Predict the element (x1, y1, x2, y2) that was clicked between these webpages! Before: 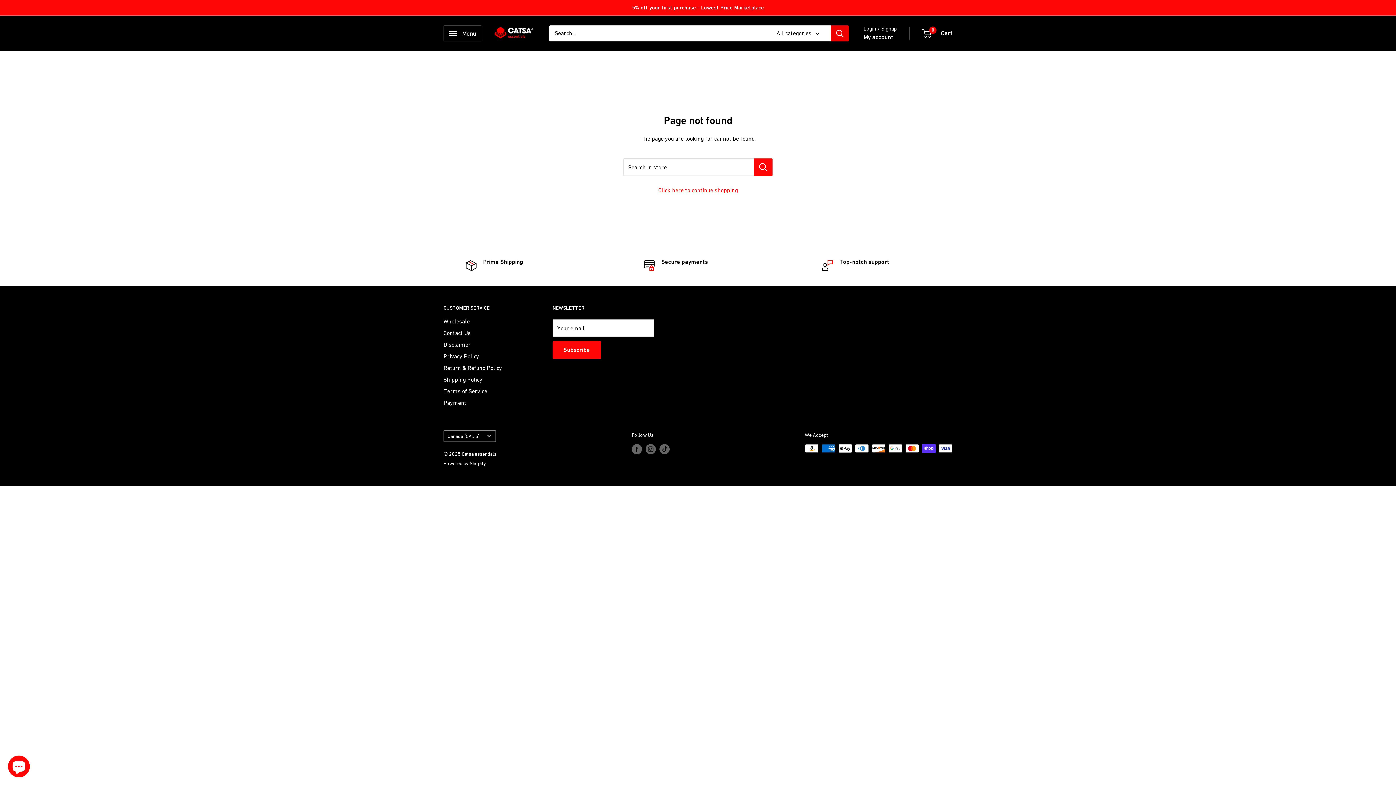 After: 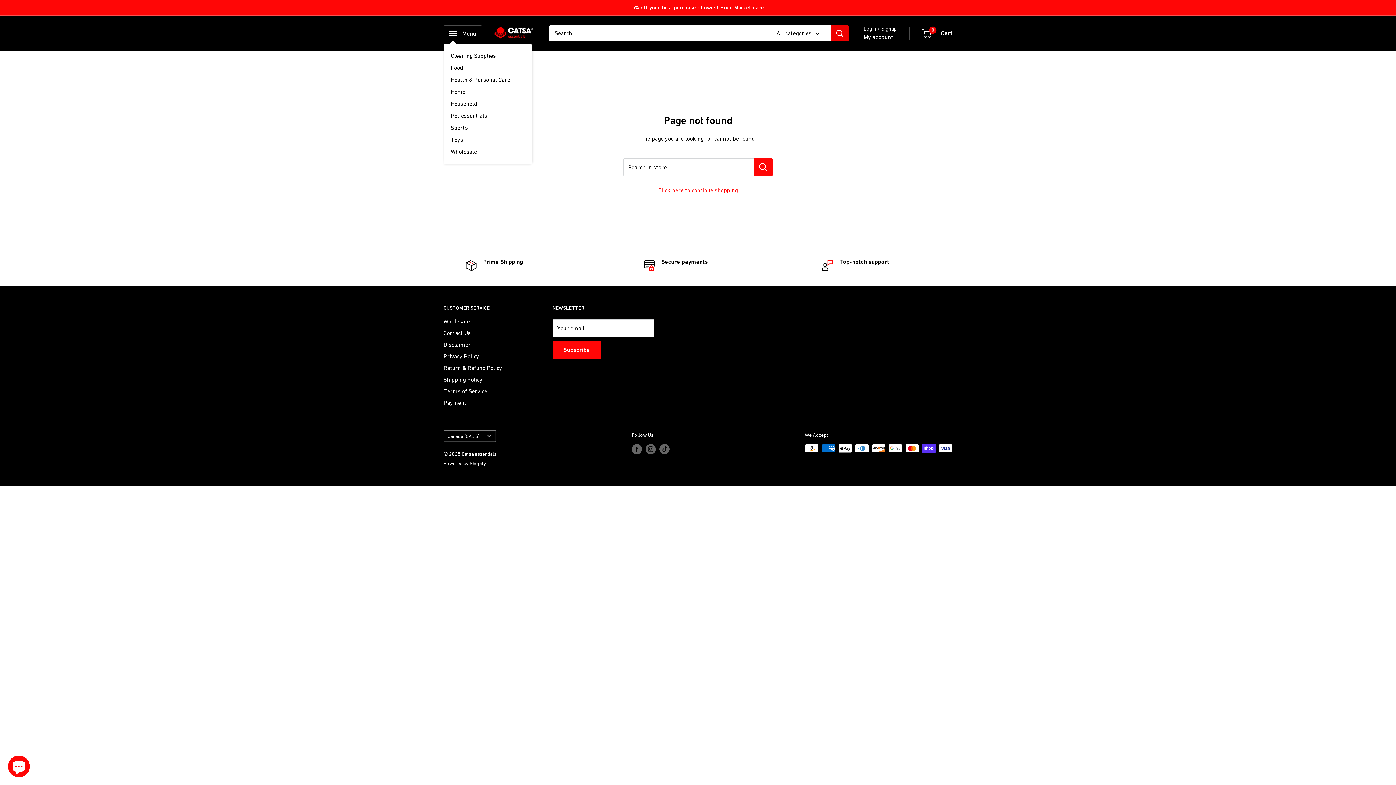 Action: bbox: (443, 25, 482, 41) label: Open menu